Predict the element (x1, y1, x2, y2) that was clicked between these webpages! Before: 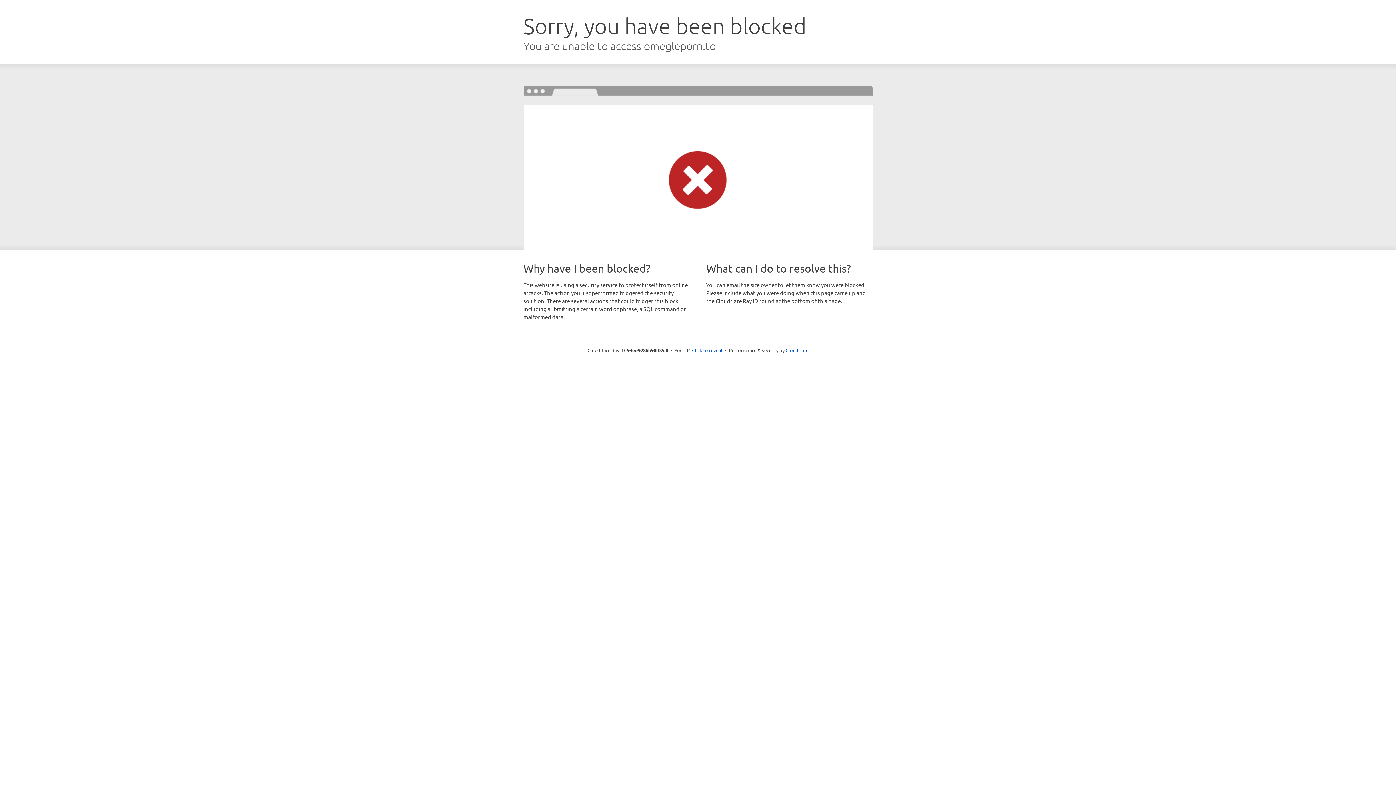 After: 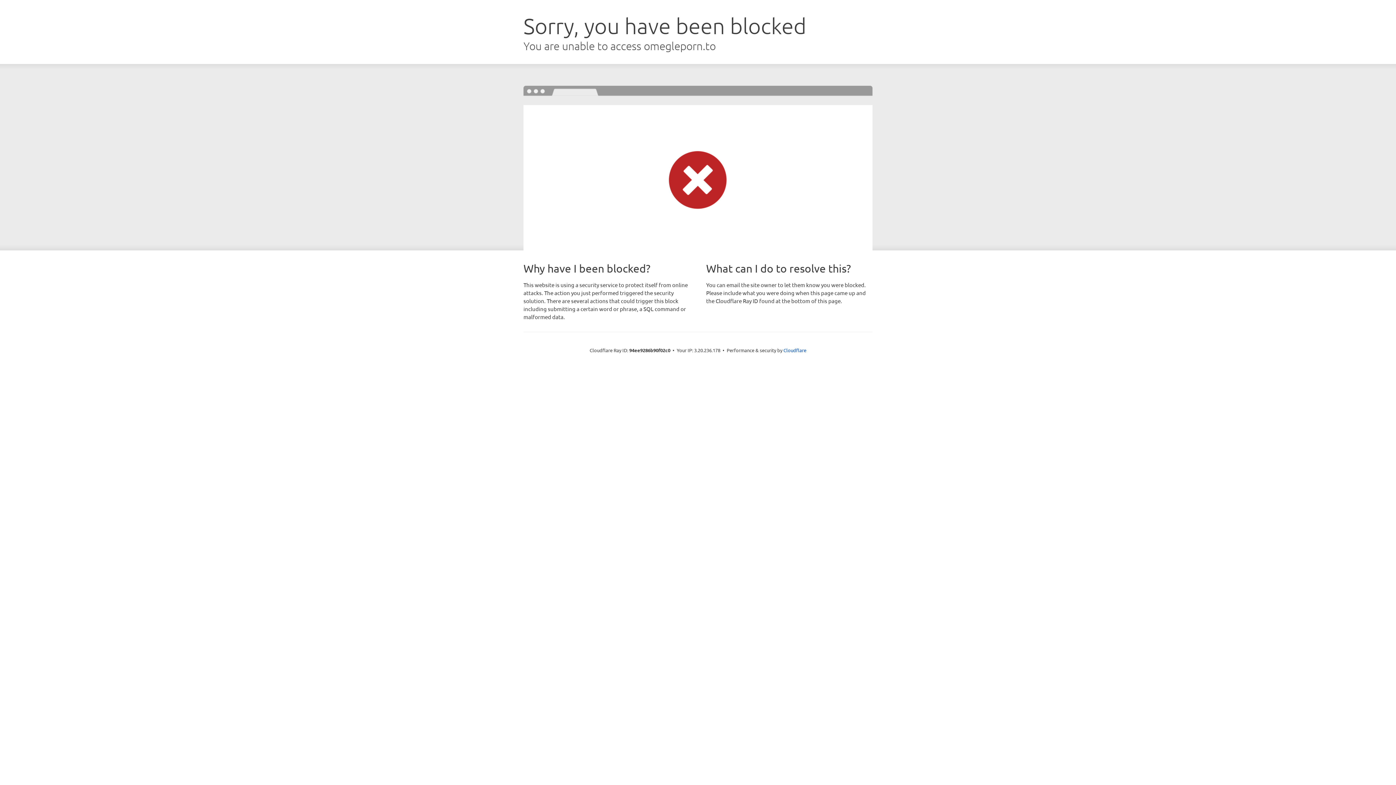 Action: label: Click to reveal bbox: (692, 346, 722, 353)